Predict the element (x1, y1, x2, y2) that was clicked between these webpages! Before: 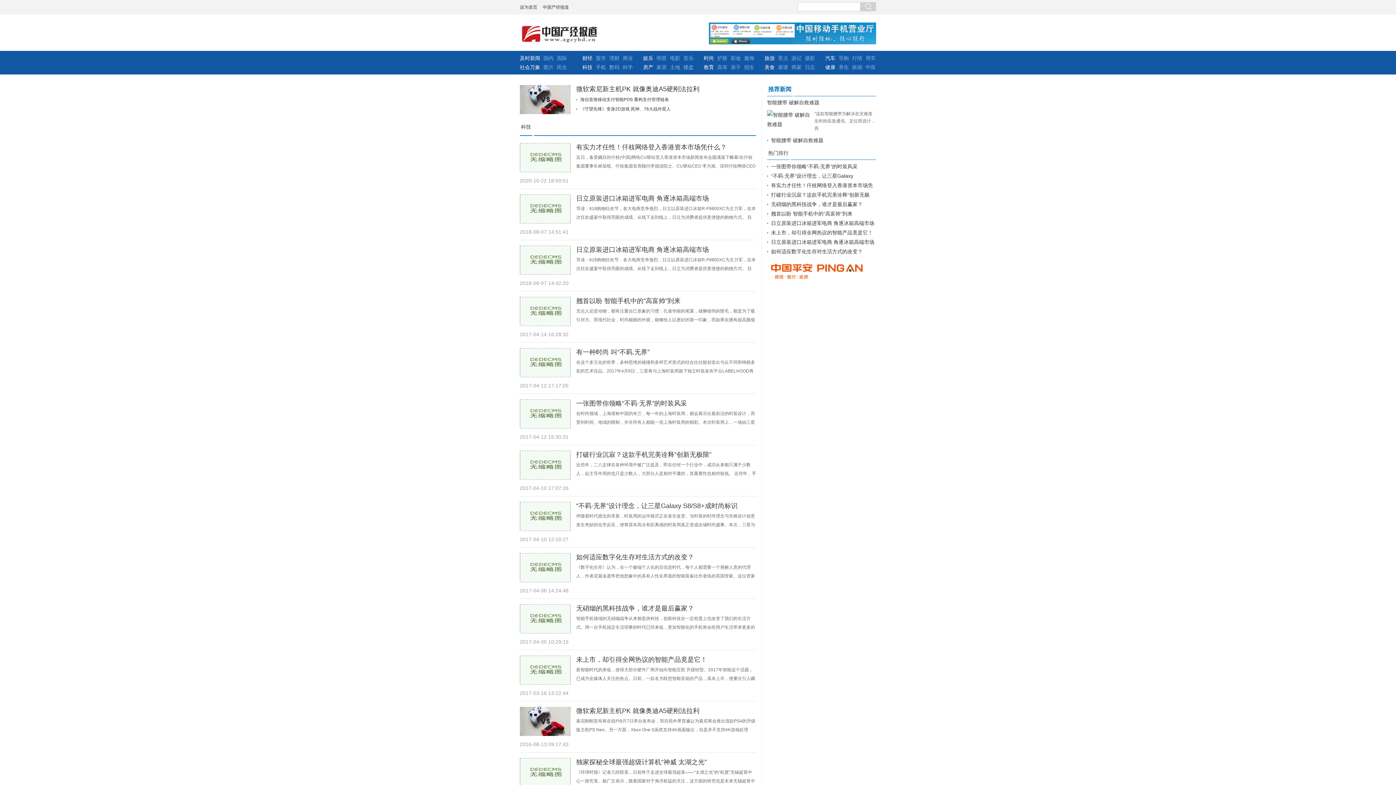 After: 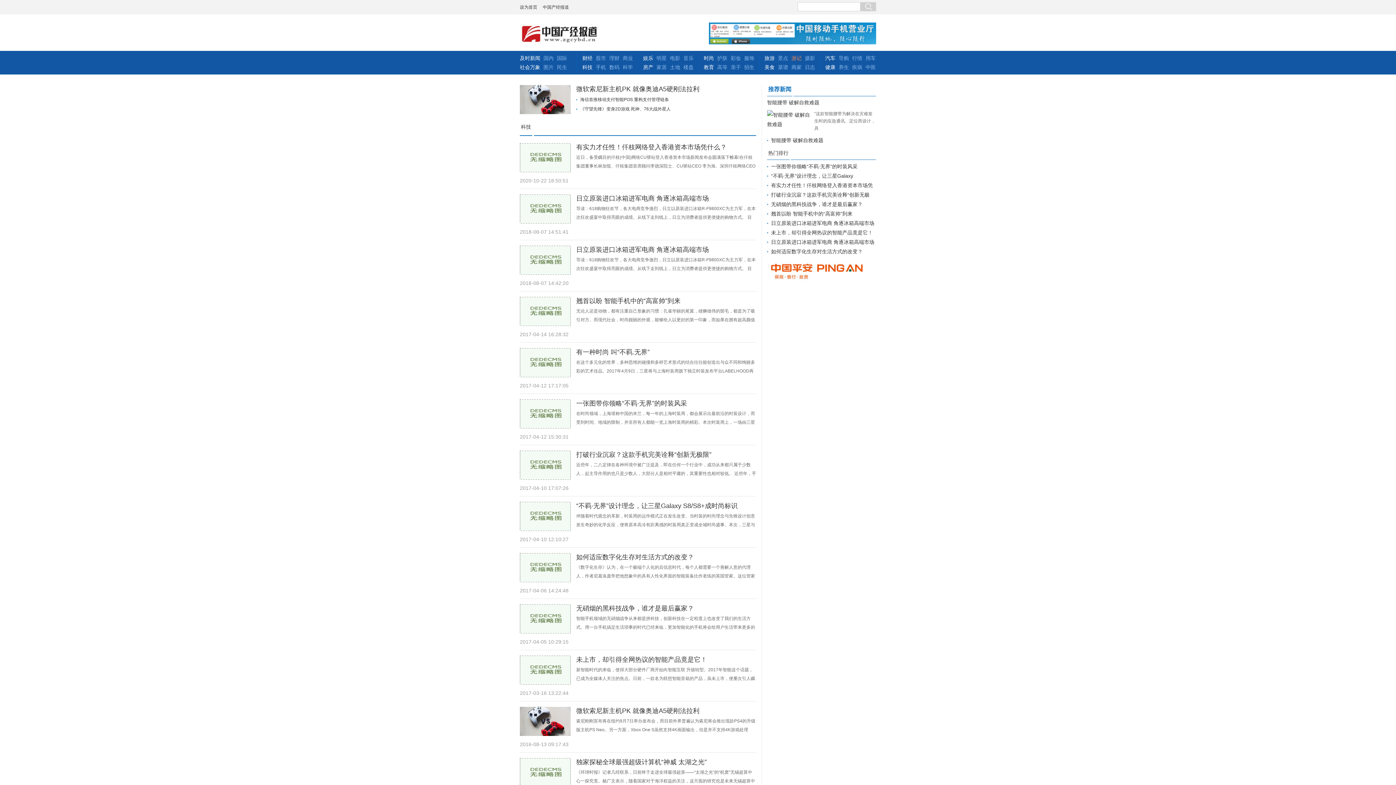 Action: label: 游记 bbox: (791, 55, 801, 61)